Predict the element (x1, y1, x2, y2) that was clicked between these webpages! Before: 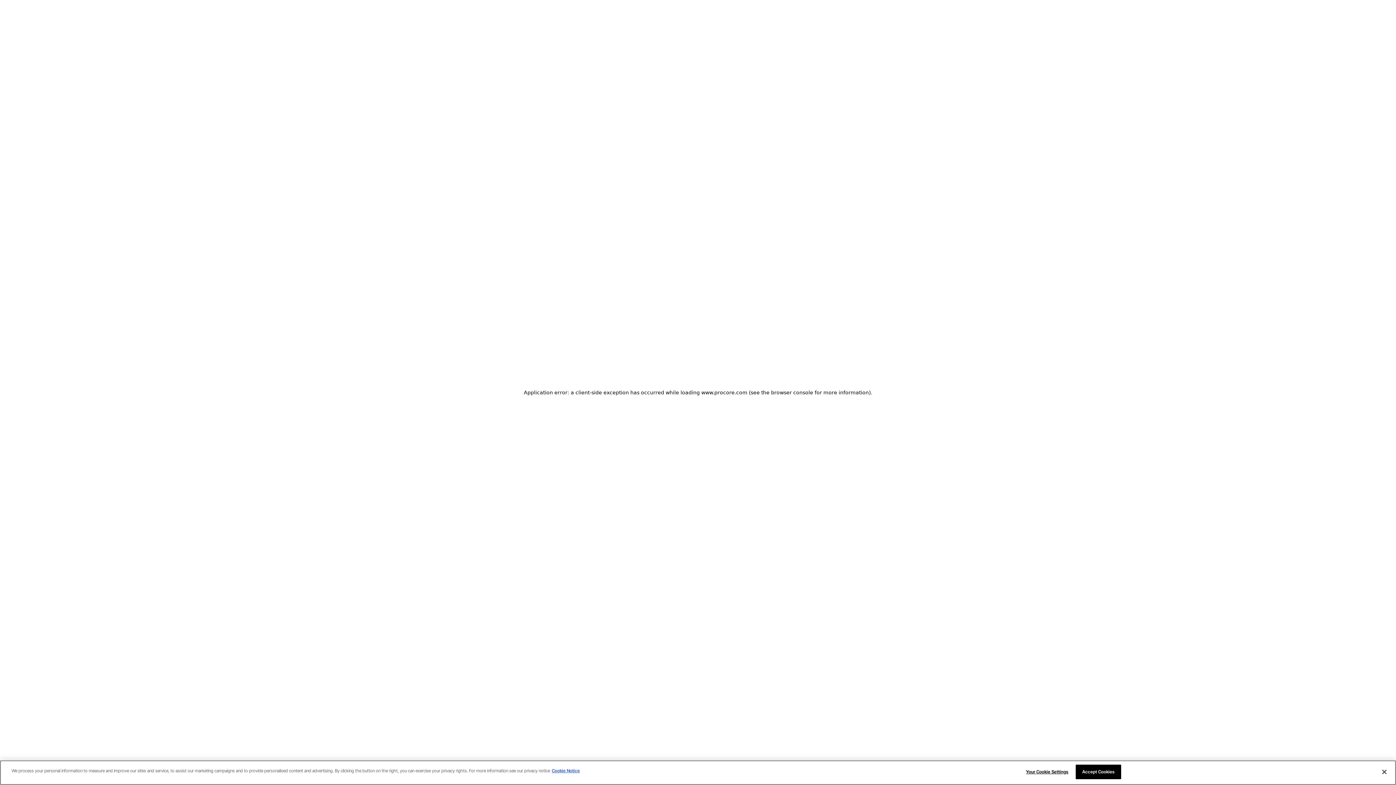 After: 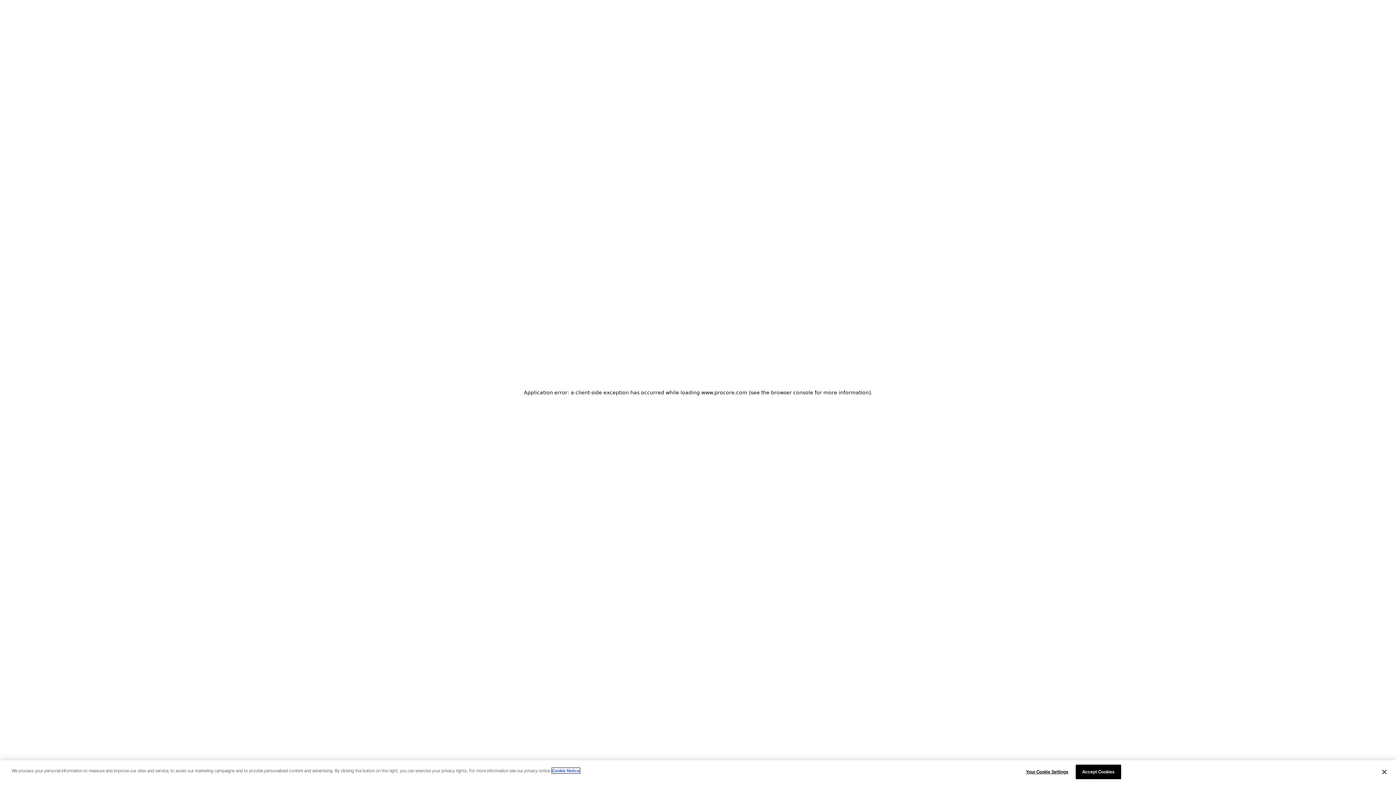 Action: label: More information about cookies., opens in a new tab bbox: (552, 768, 580, 773)